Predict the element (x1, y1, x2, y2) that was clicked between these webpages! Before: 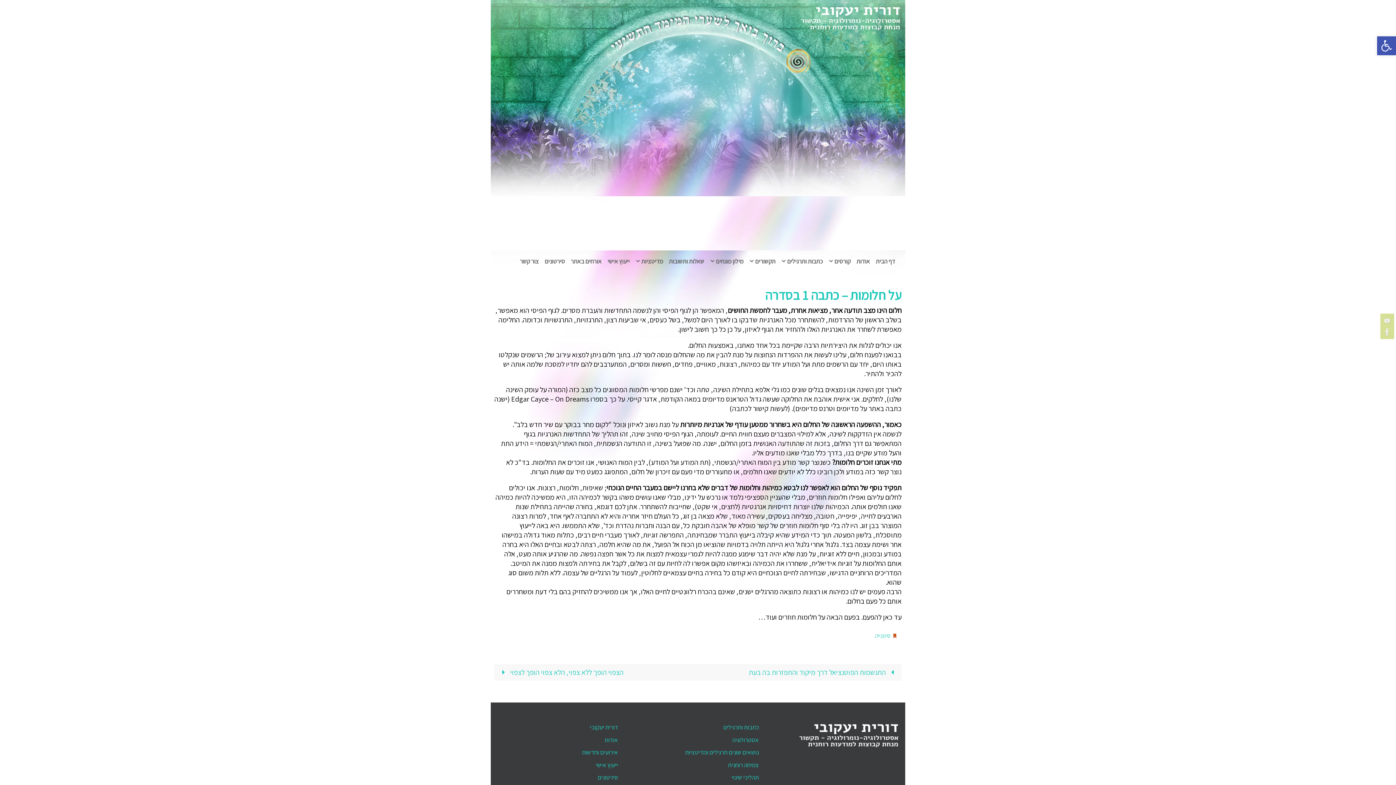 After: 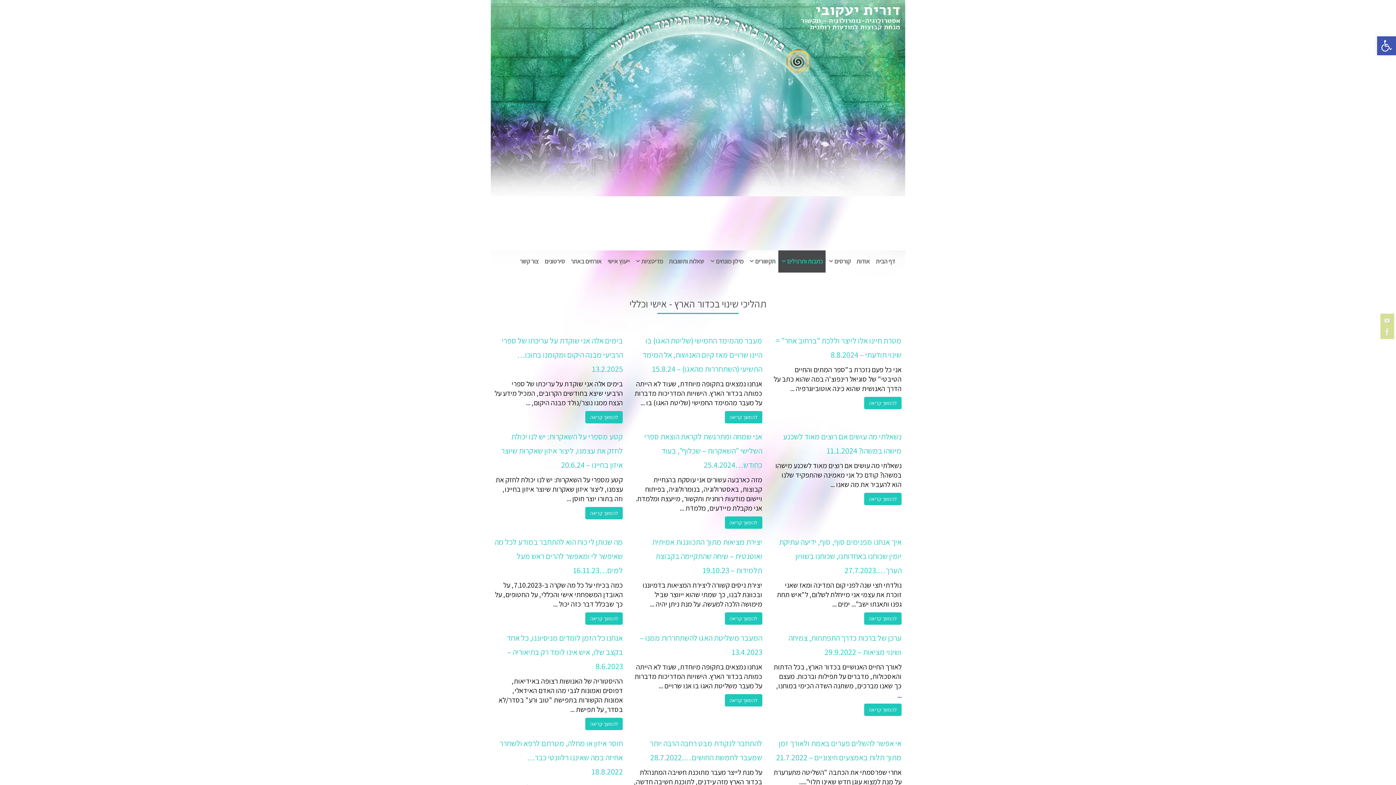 Action: label: תהליכי שינוי bbox: (731, 773, 759, 782)